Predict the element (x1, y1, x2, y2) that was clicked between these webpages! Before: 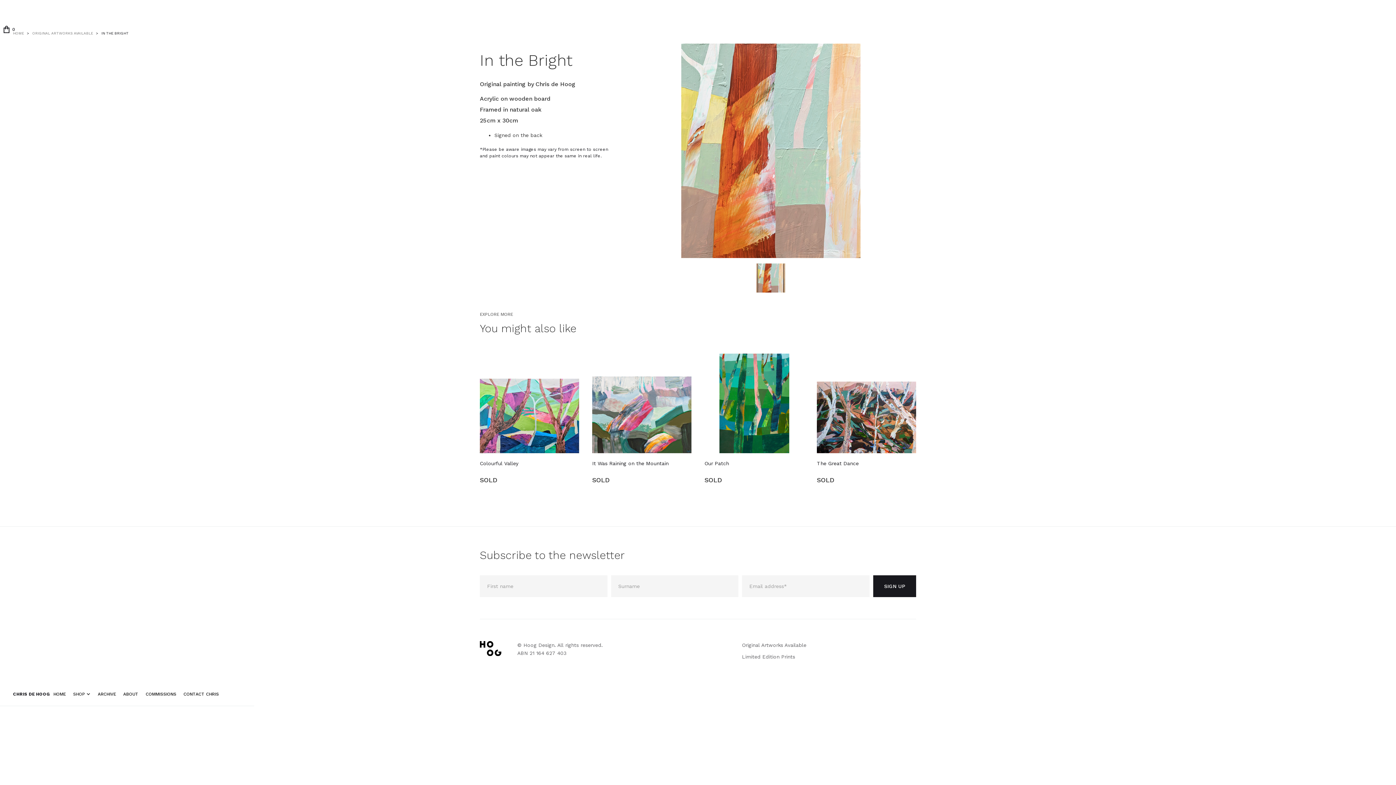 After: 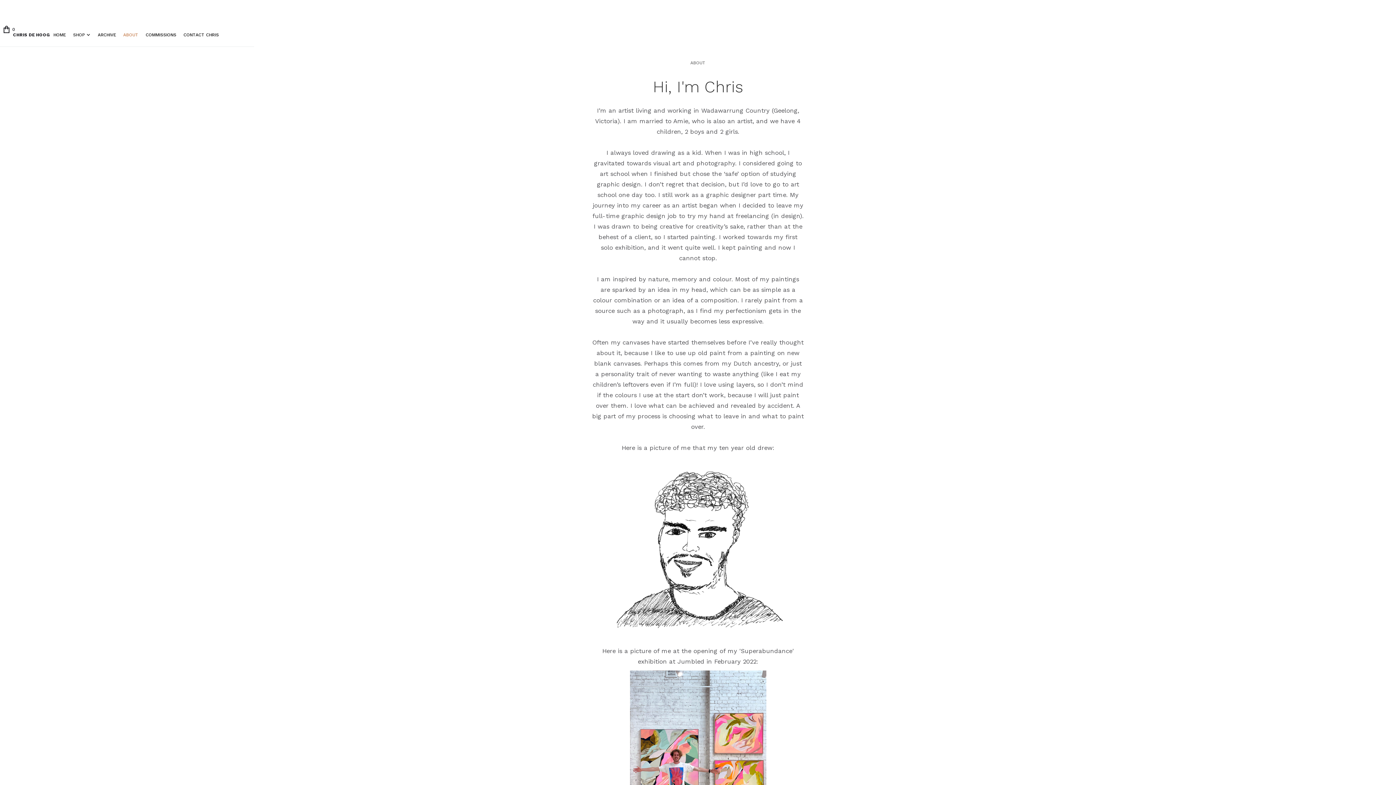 Action: bbox: (123, 690, 138, 698) label: ABOUT